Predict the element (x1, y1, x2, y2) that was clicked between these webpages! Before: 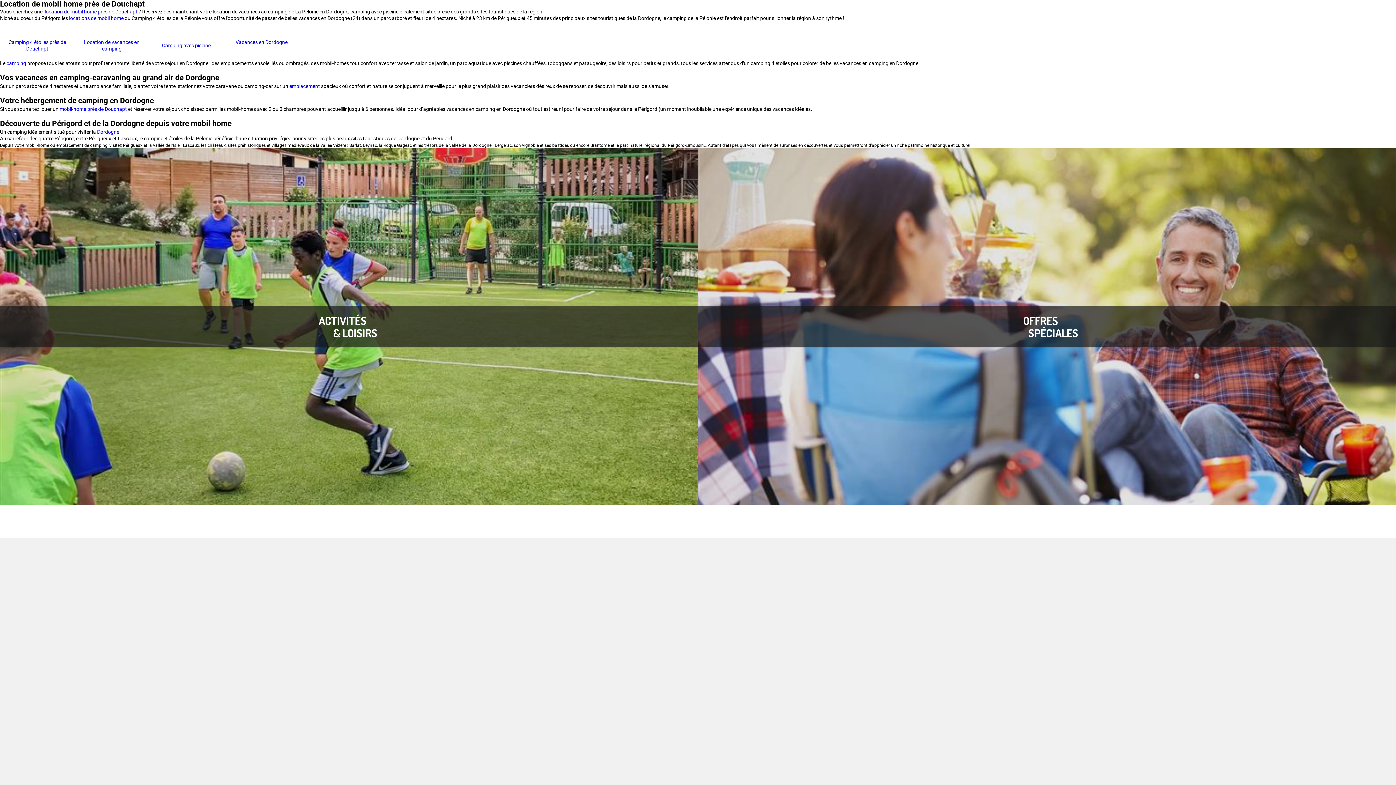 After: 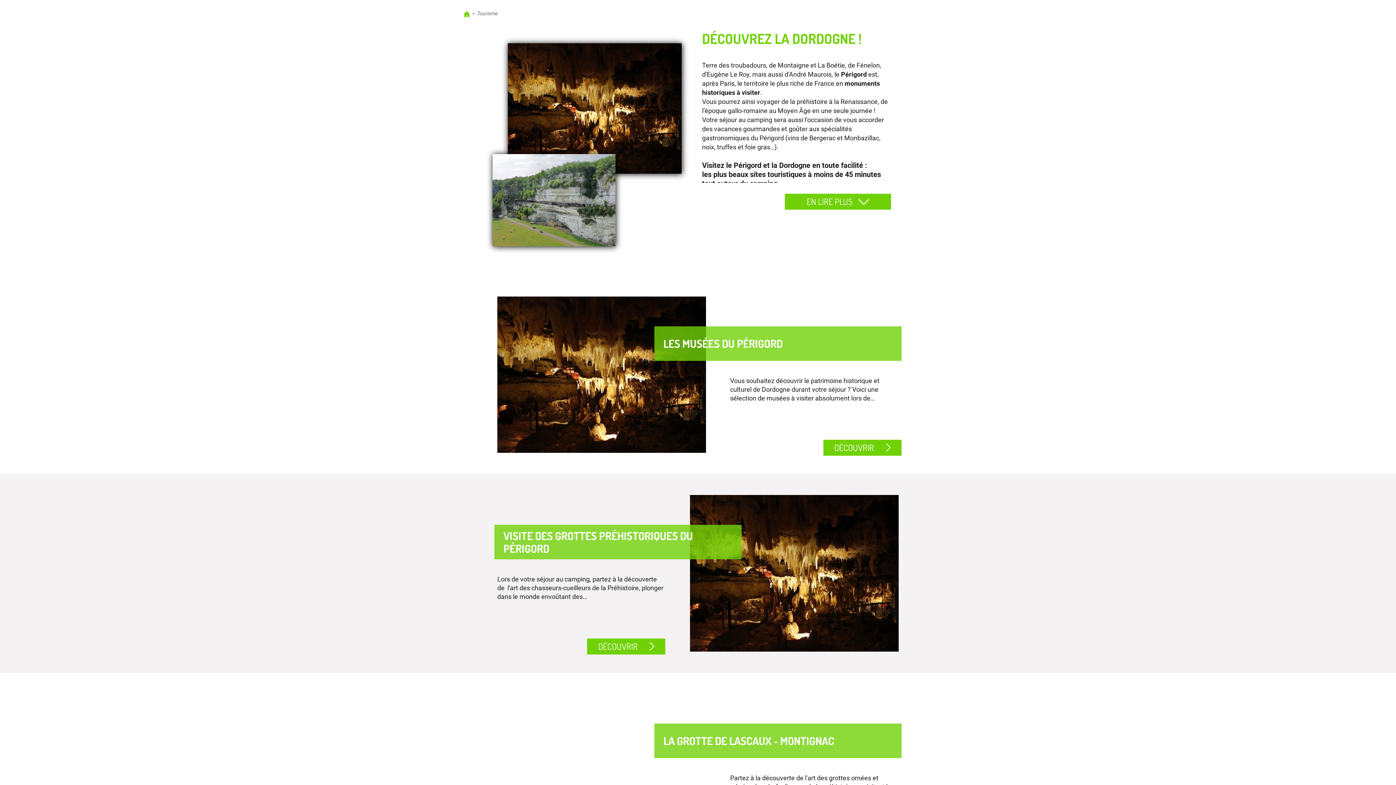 Action: bbox: (97, 129, 119, 134) label: Dordogne